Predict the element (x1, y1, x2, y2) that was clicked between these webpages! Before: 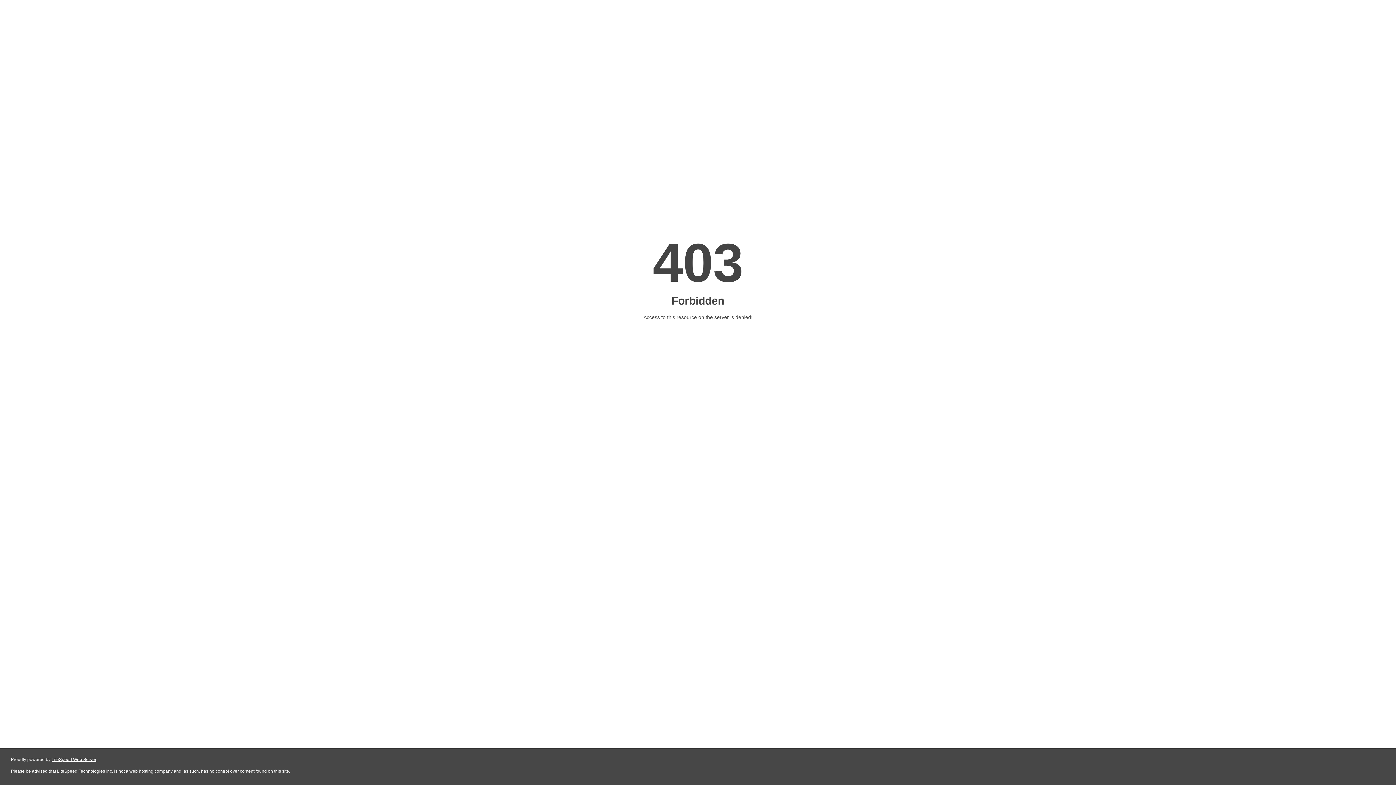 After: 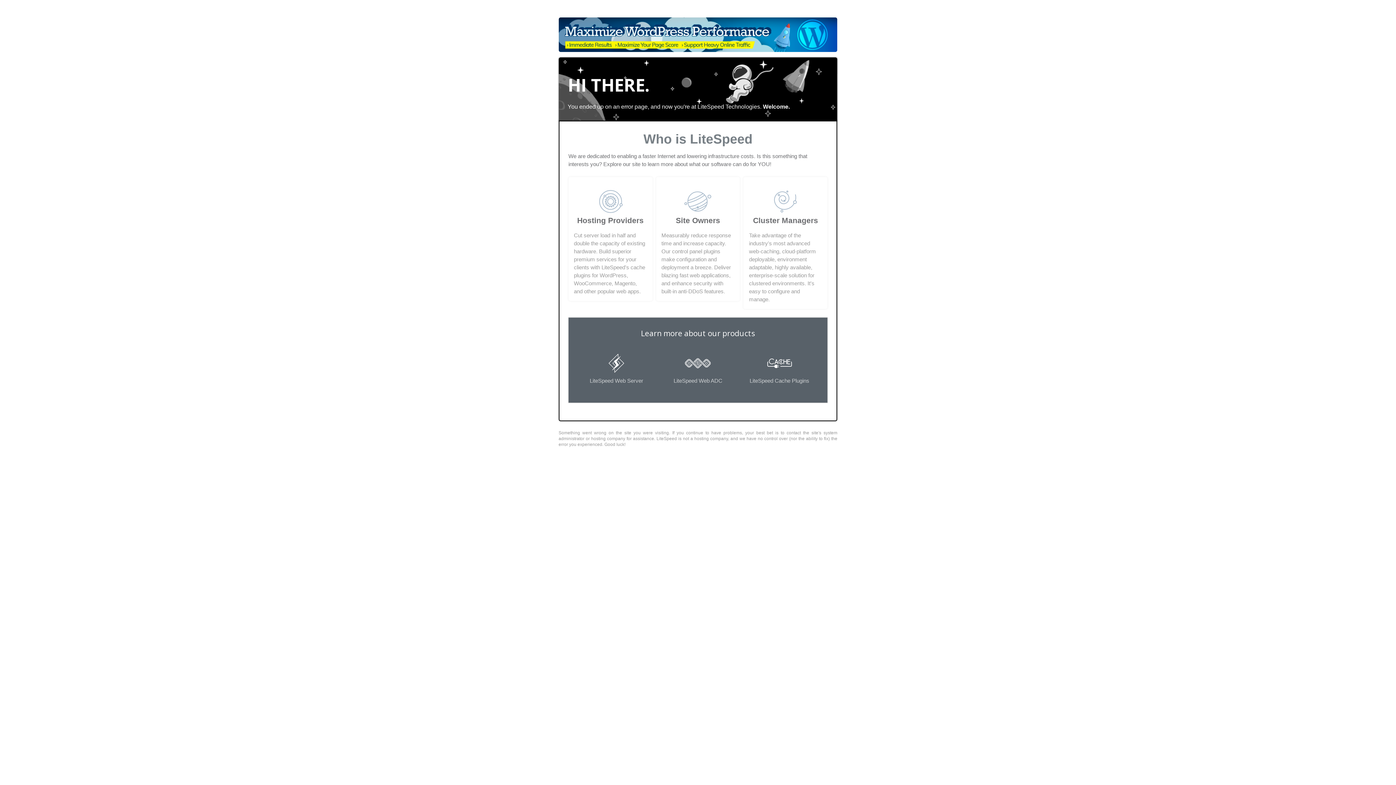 Action: bbox: (51, 757, 96, 762) label: LiteSpeed Web Server